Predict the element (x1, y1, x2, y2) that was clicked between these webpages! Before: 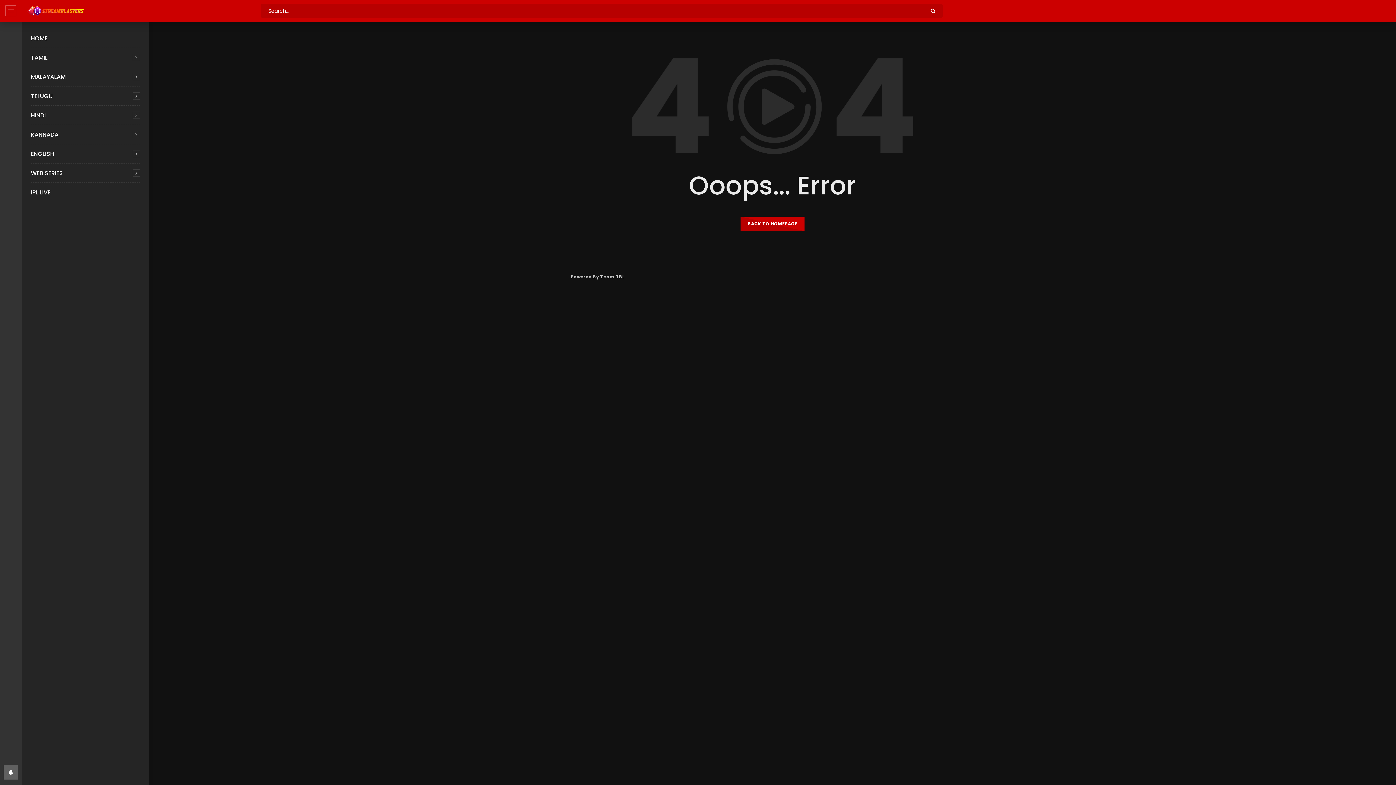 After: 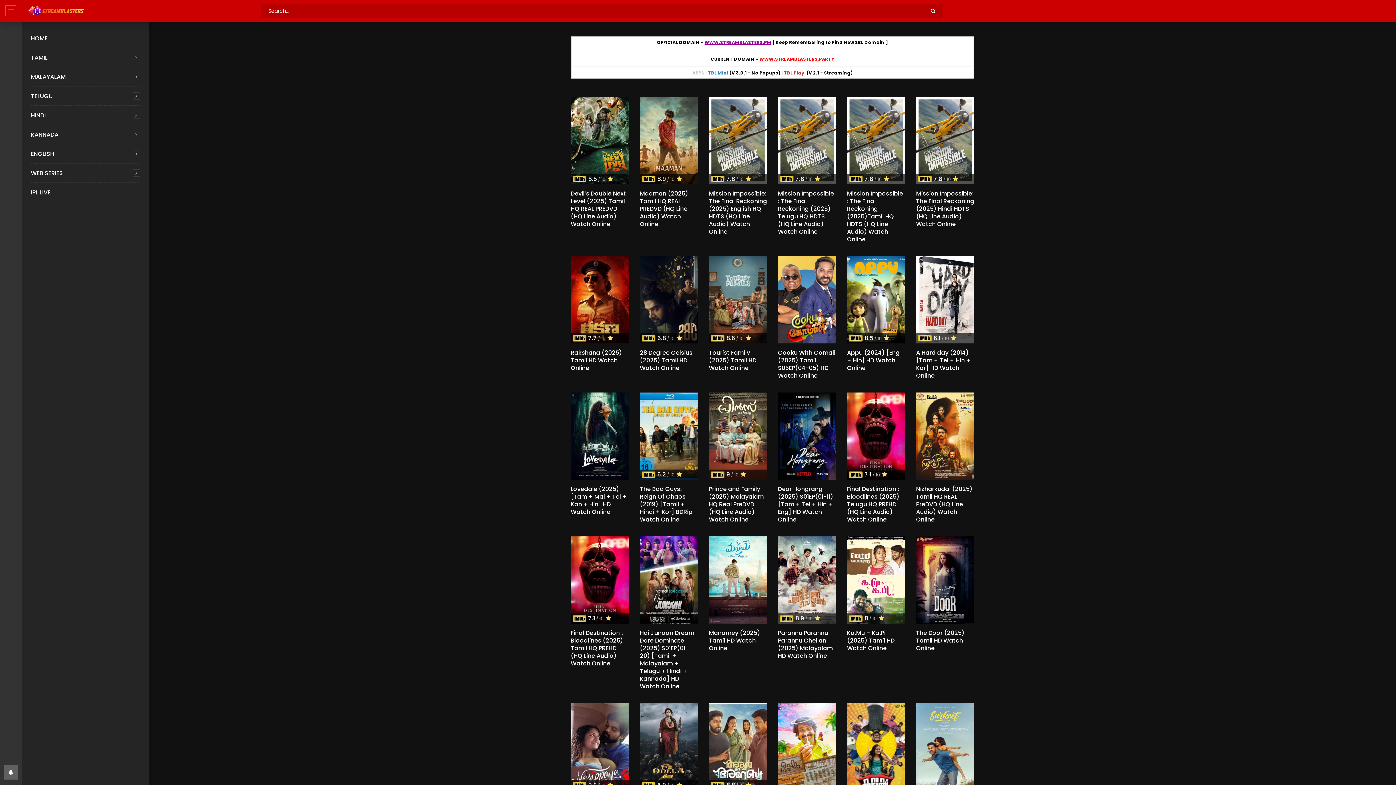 Action: bbox: (27, 5, 83, 16)